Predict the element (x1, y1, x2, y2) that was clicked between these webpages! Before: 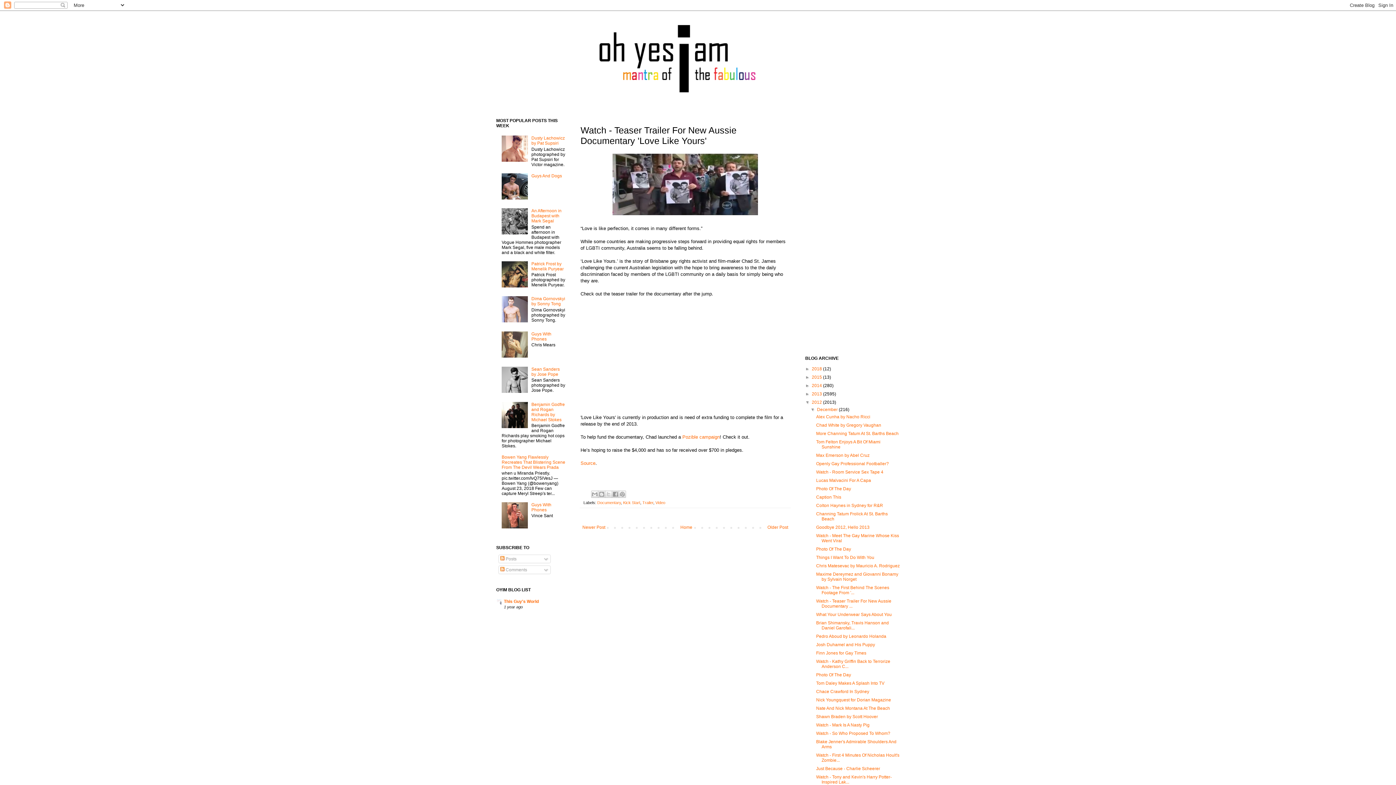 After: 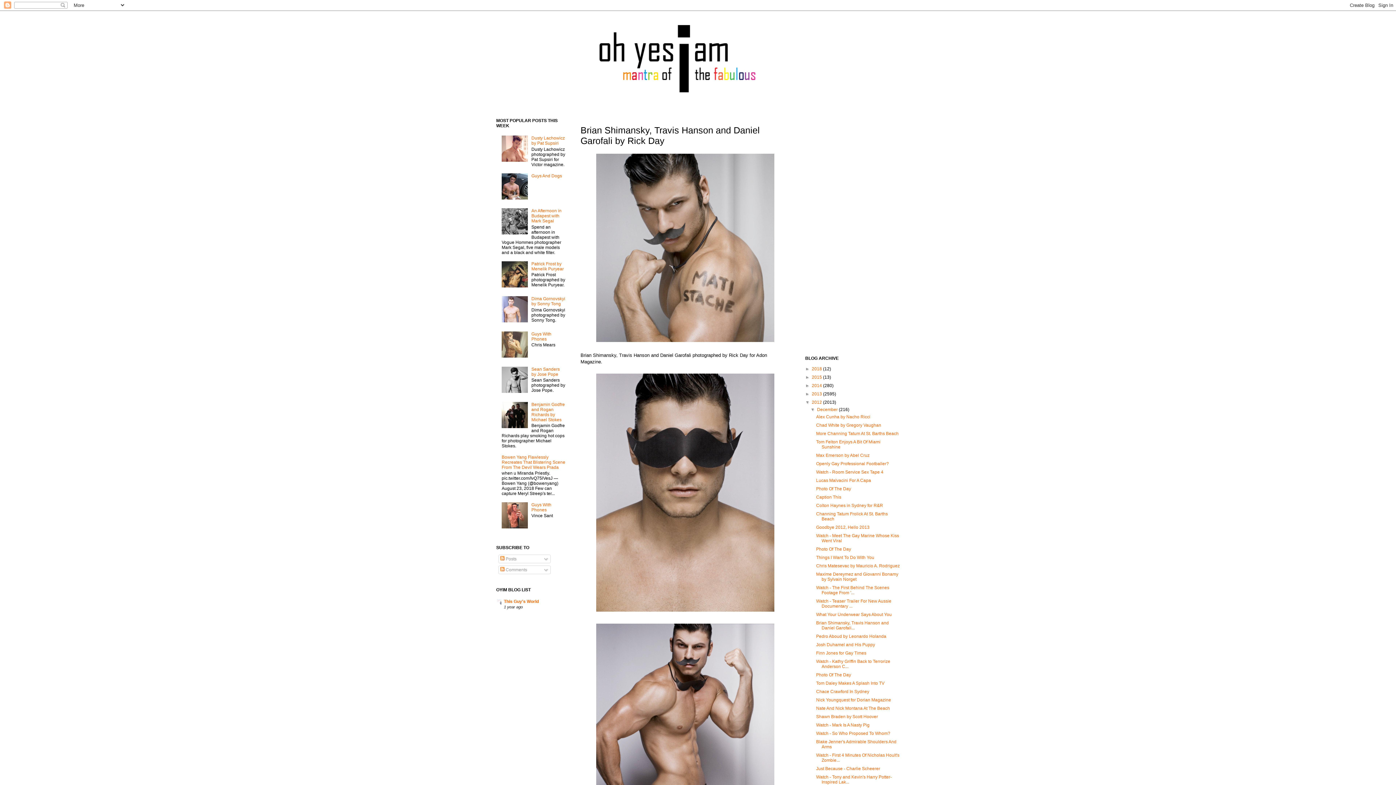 Action: label: Brian Shimansky, Travis Hanson and Daniel Garofali... bbox: (816, 620, 889, 630)